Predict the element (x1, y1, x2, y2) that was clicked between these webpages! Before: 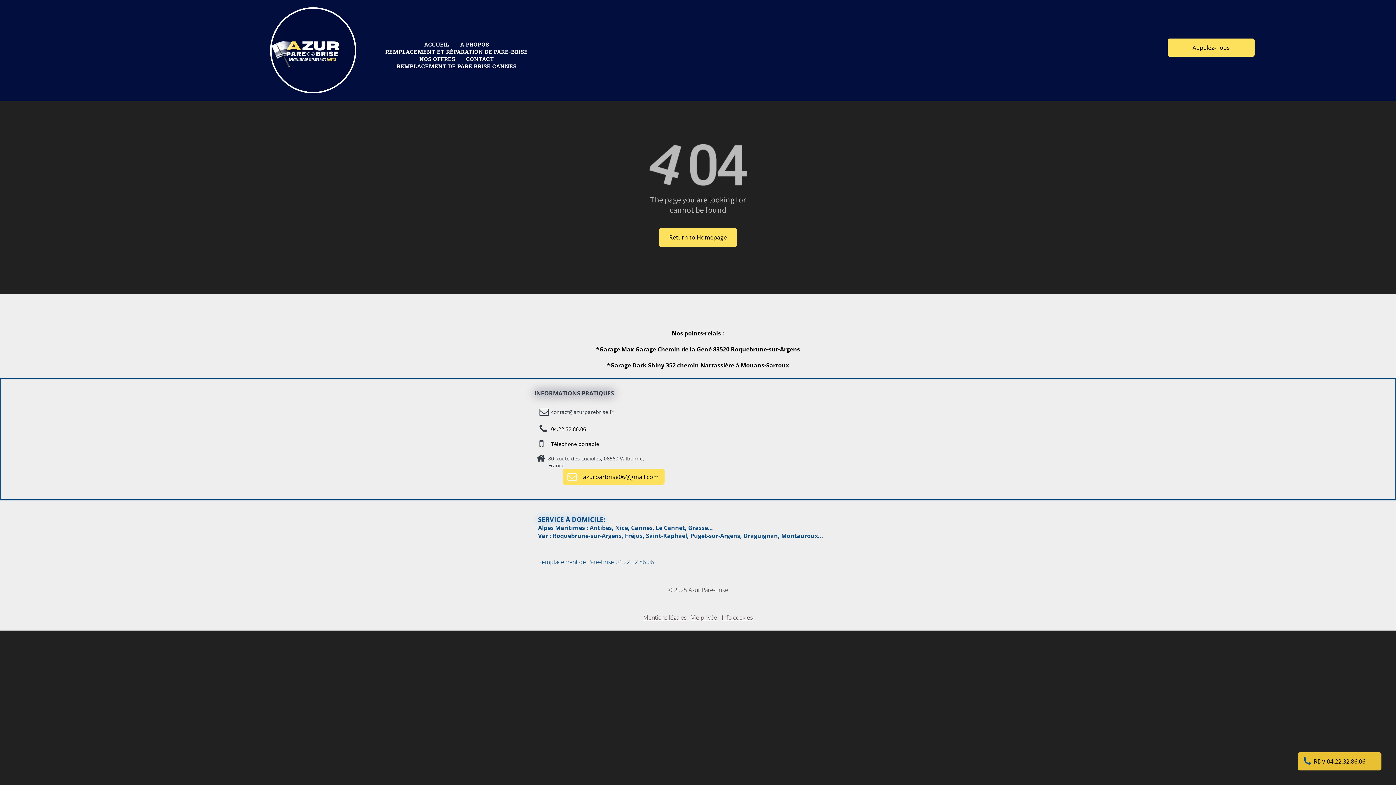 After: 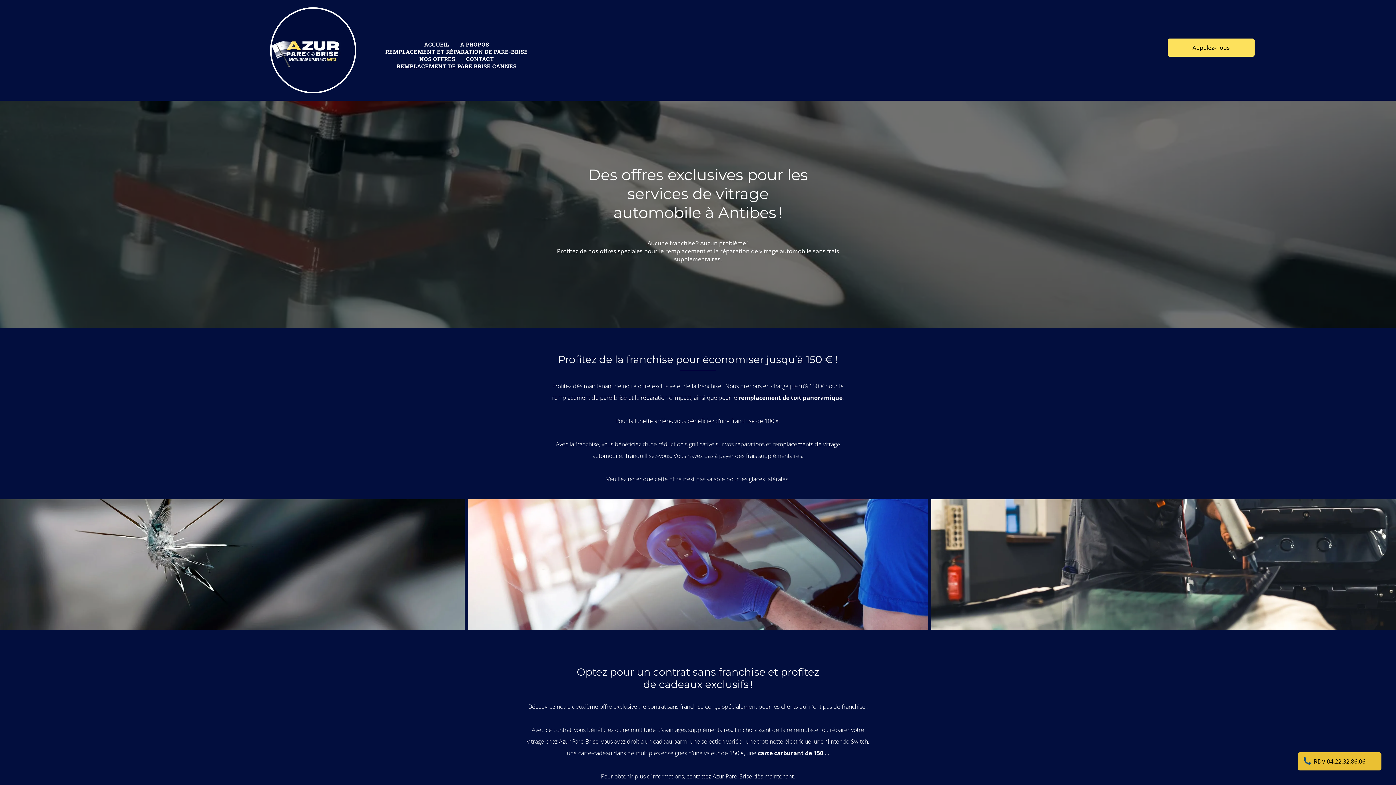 Action: bbox: (414, 55, 460, 62) label: NOS OFFRES